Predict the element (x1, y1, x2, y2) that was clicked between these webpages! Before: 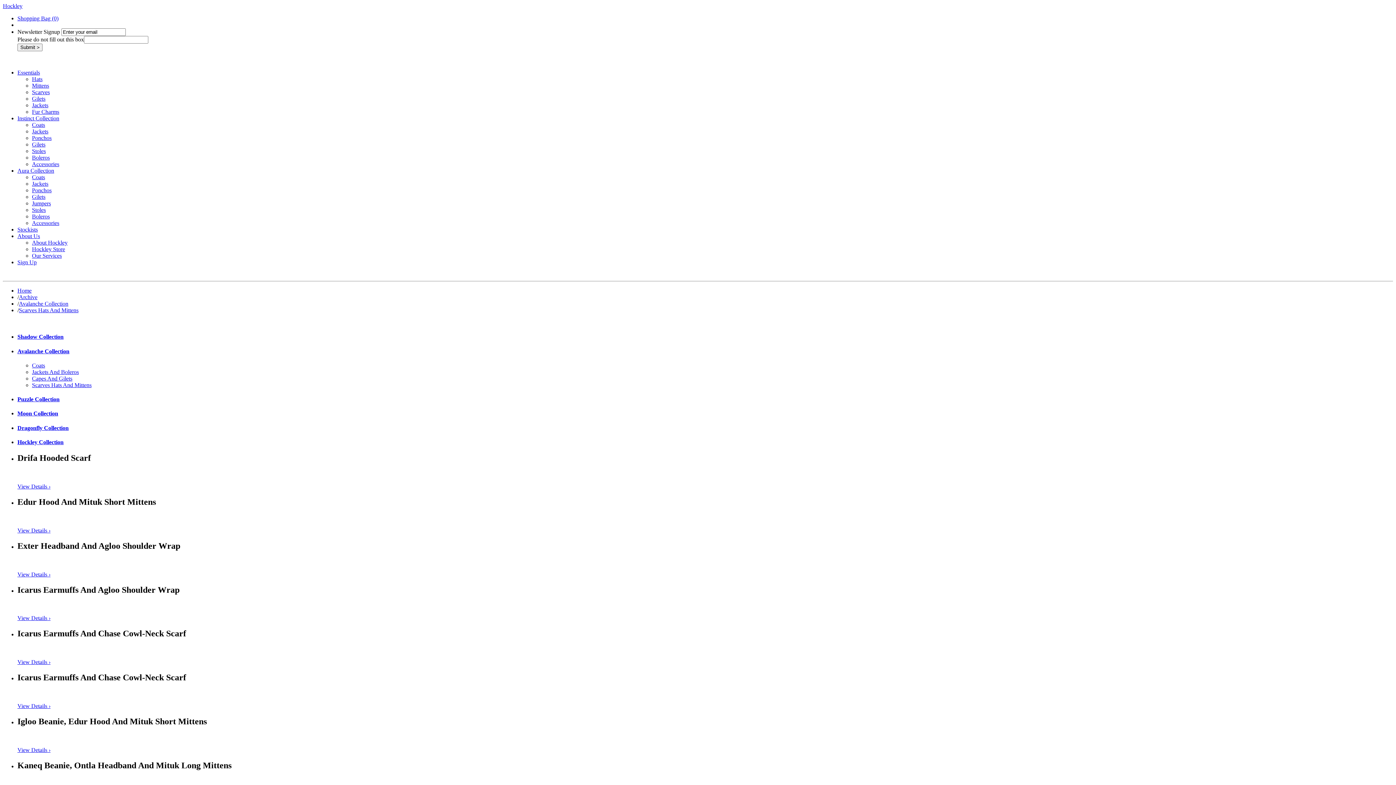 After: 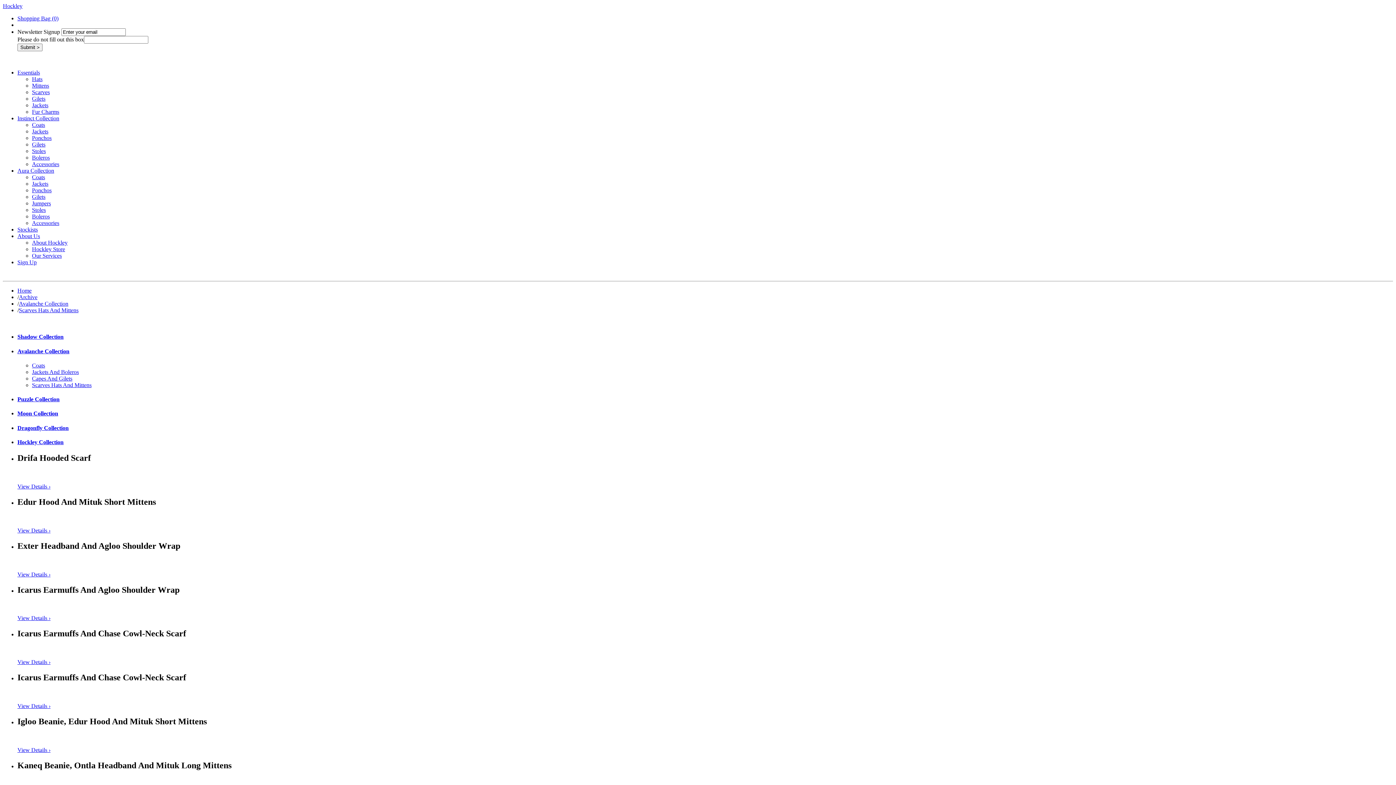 Action: label: Scarves Hats And Mittens bbox: (32, 382, 91, 388)